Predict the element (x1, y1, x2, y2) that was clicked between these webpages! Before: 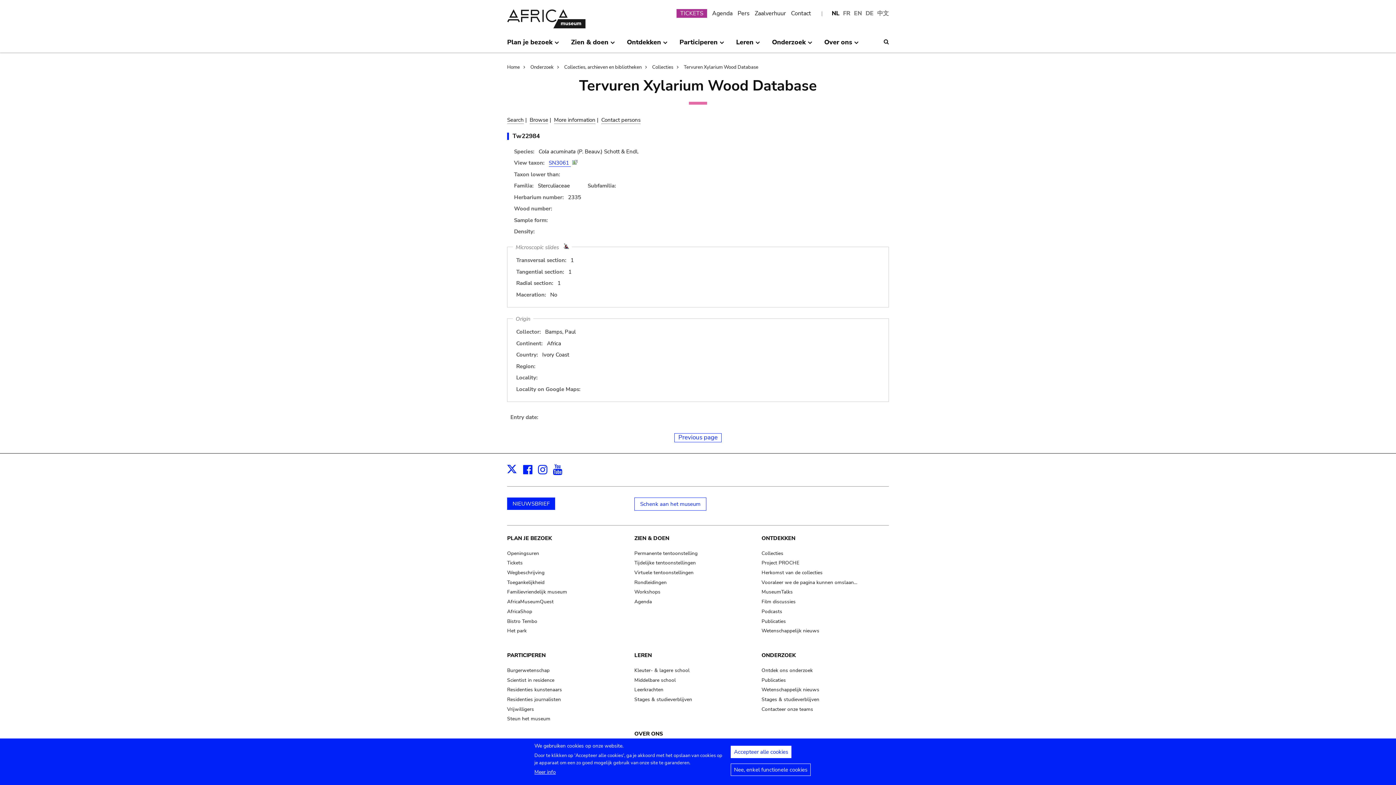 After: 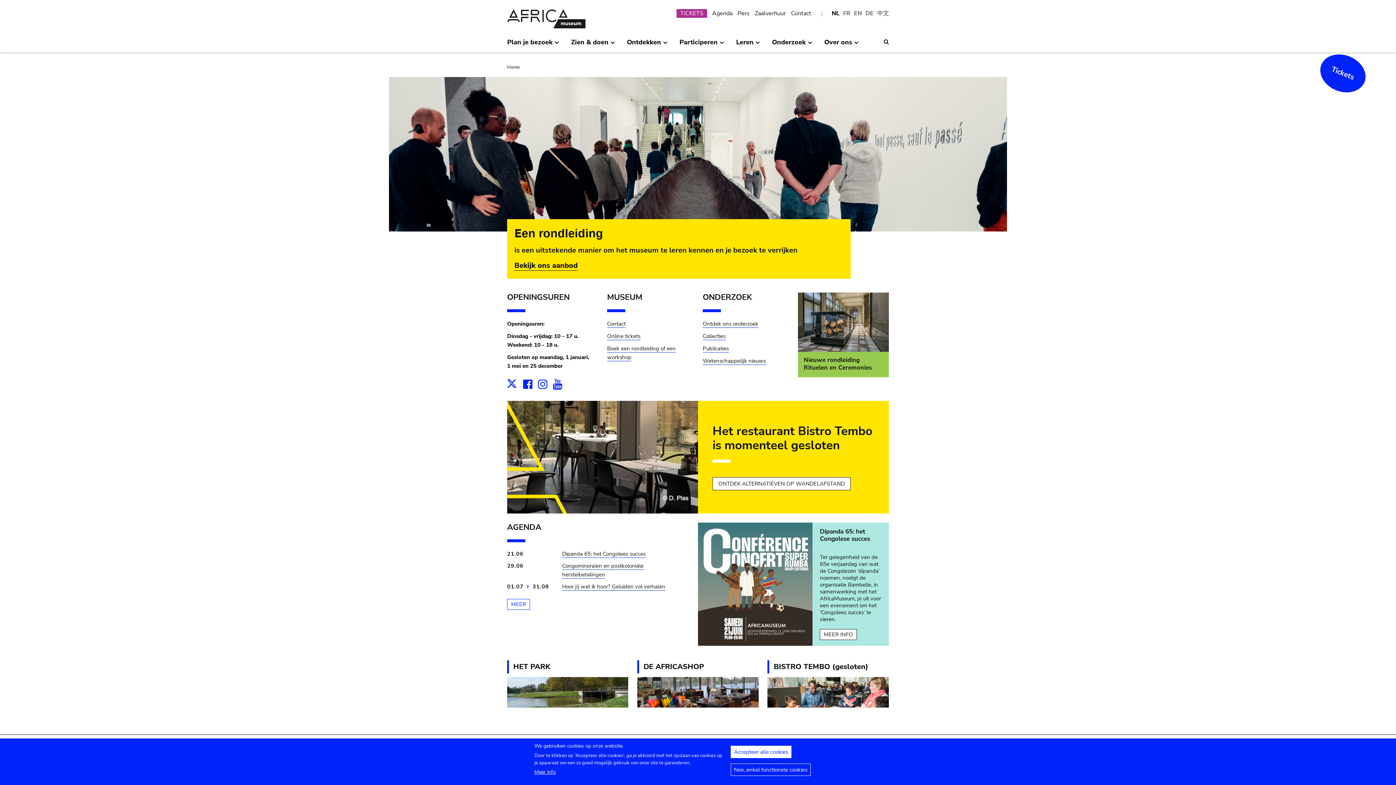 Action: bbox: (507, 9, 594, 28)